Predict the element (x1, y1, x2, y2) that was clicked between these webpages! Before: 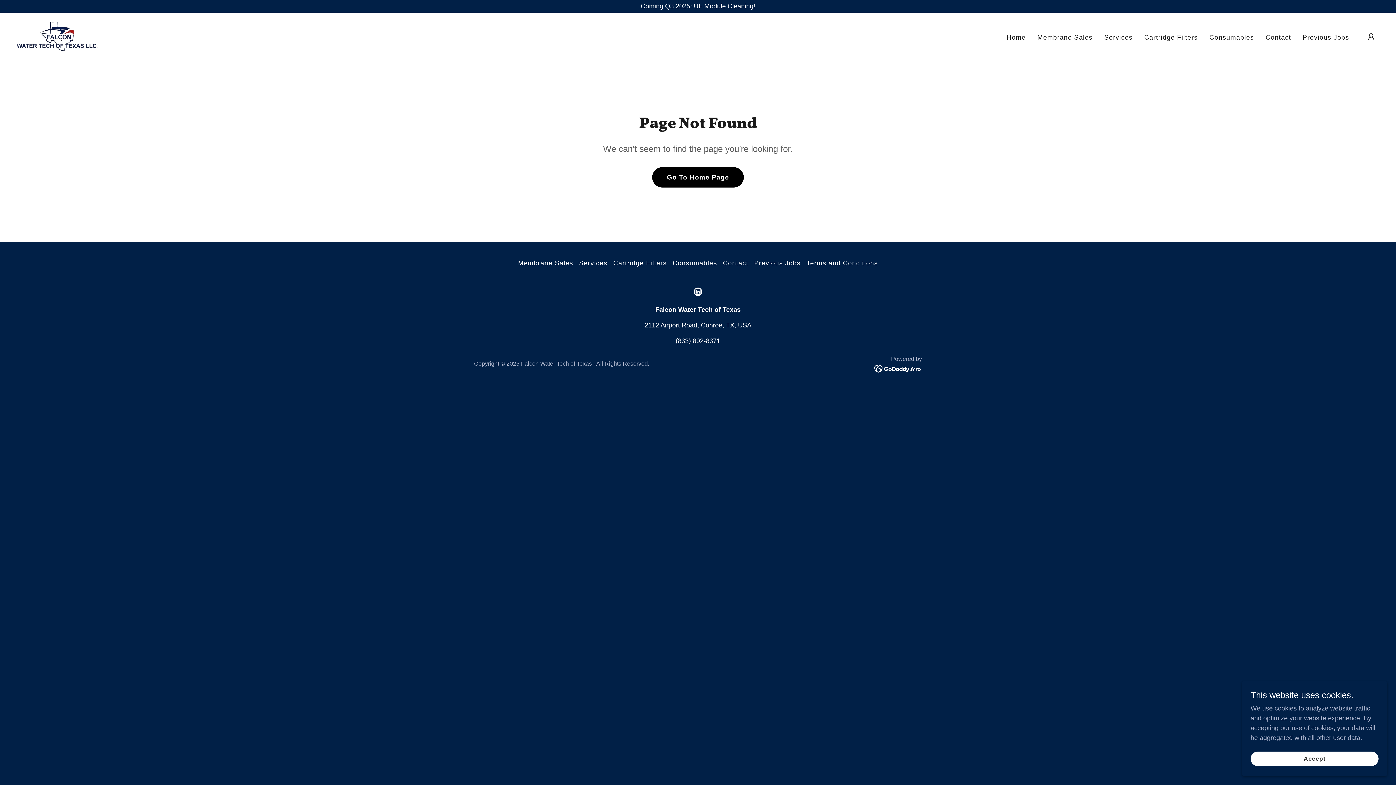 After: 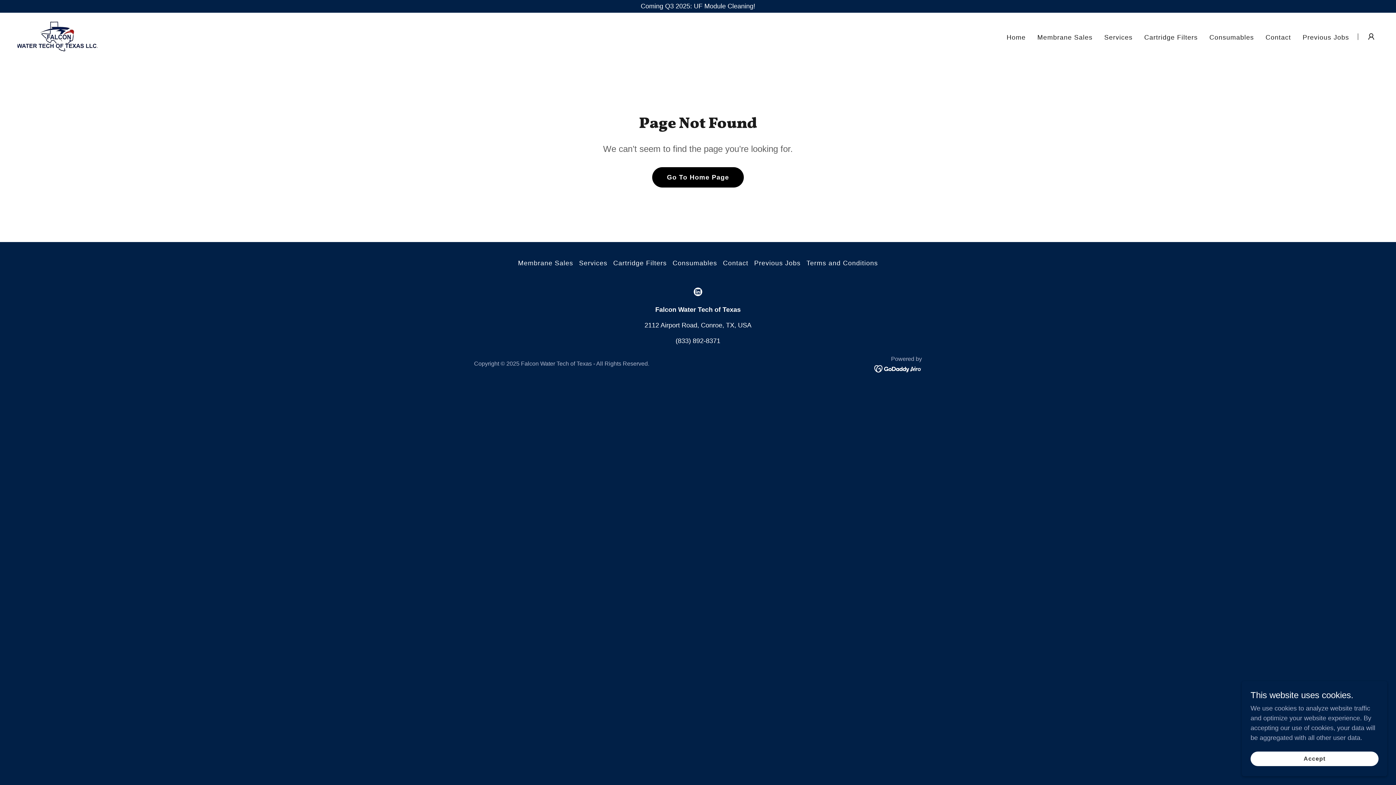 Action: bbox: (874, 365, 922, 372)